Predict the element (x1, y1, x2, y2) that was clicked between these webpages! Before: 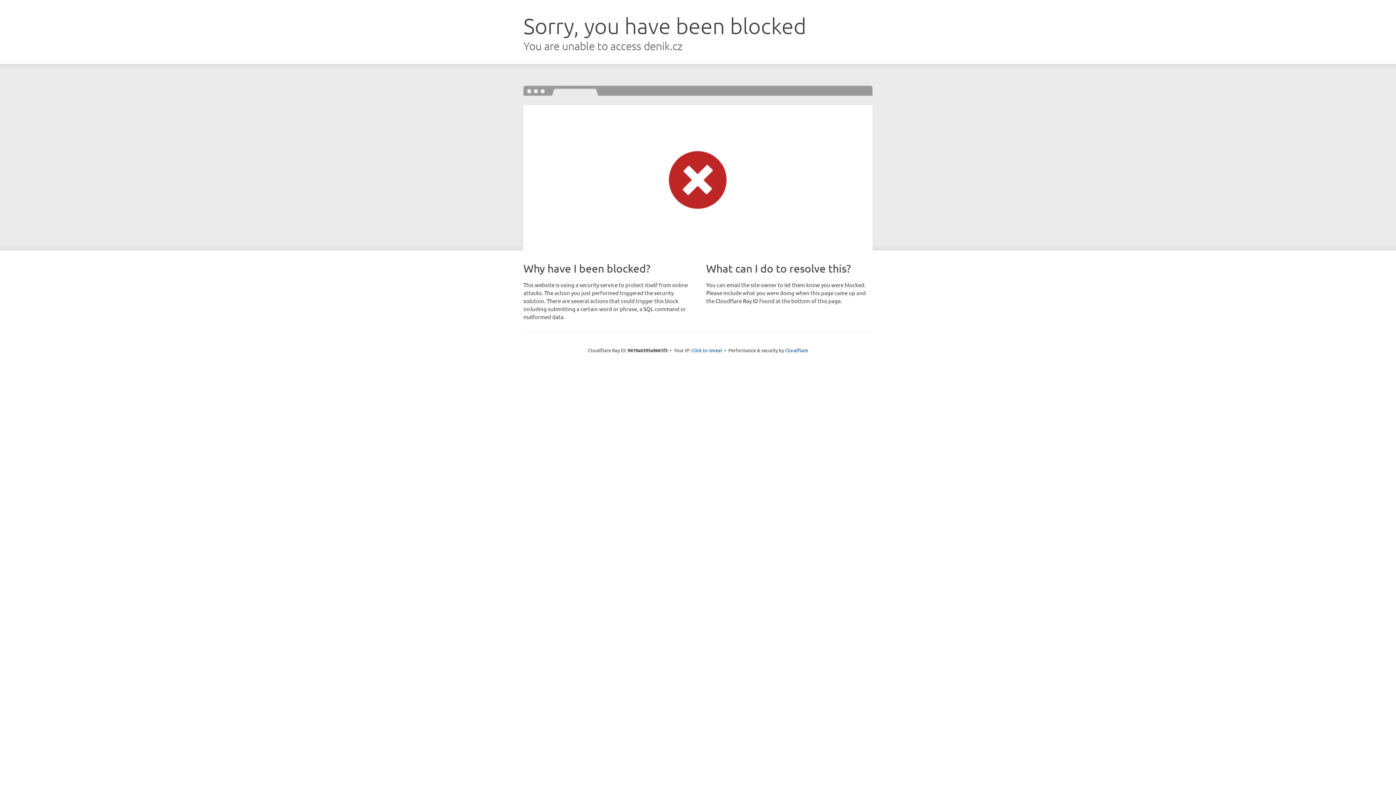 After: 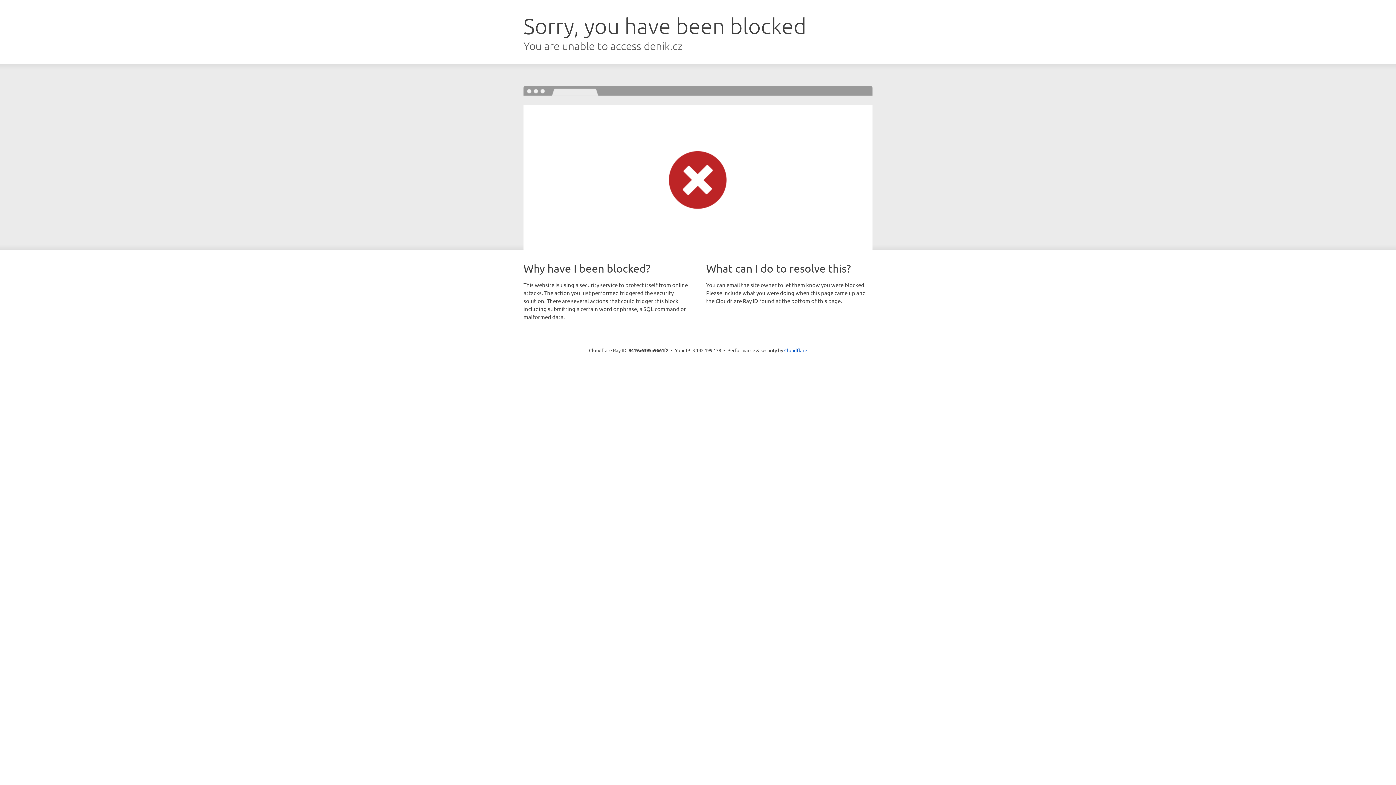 Action: bbox: (691, 346, 722, 353) label: Click to reveal